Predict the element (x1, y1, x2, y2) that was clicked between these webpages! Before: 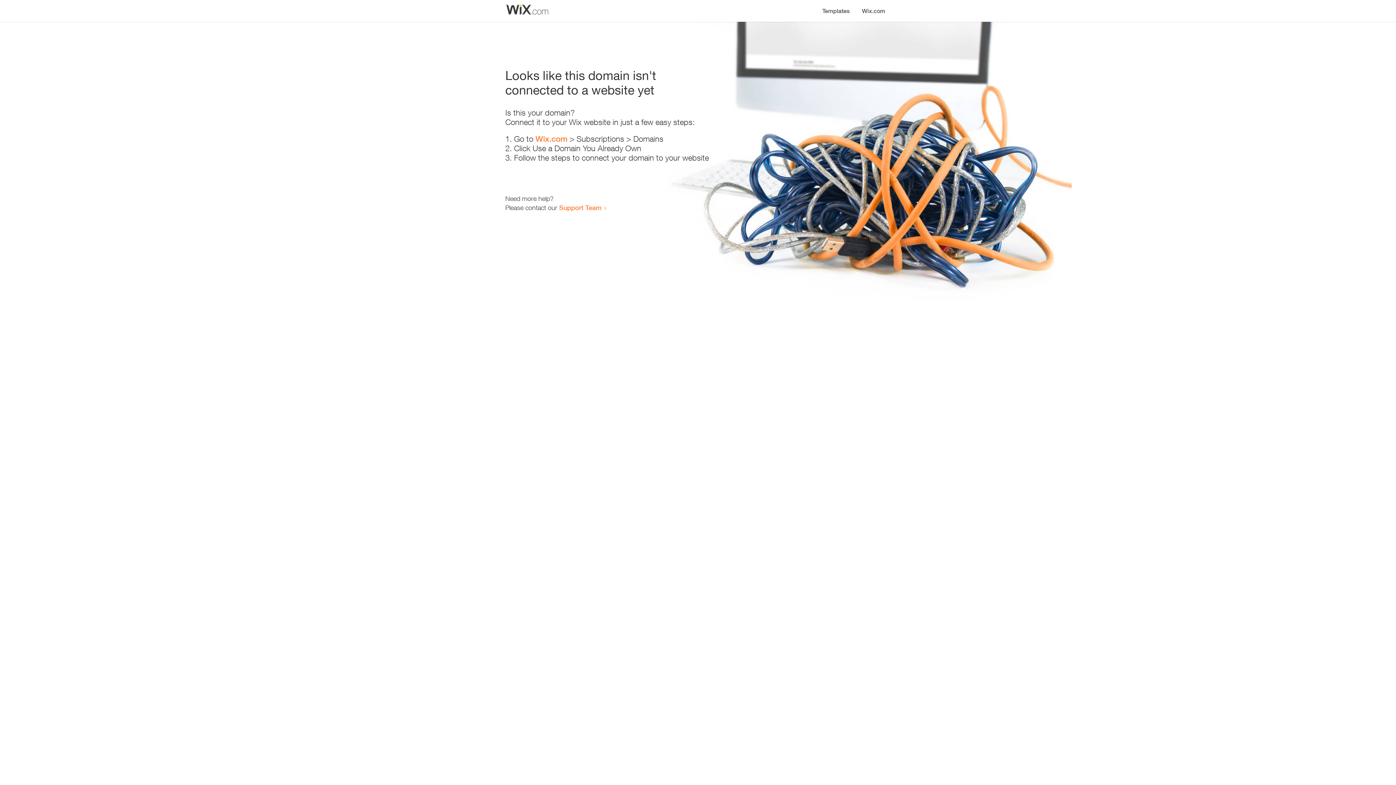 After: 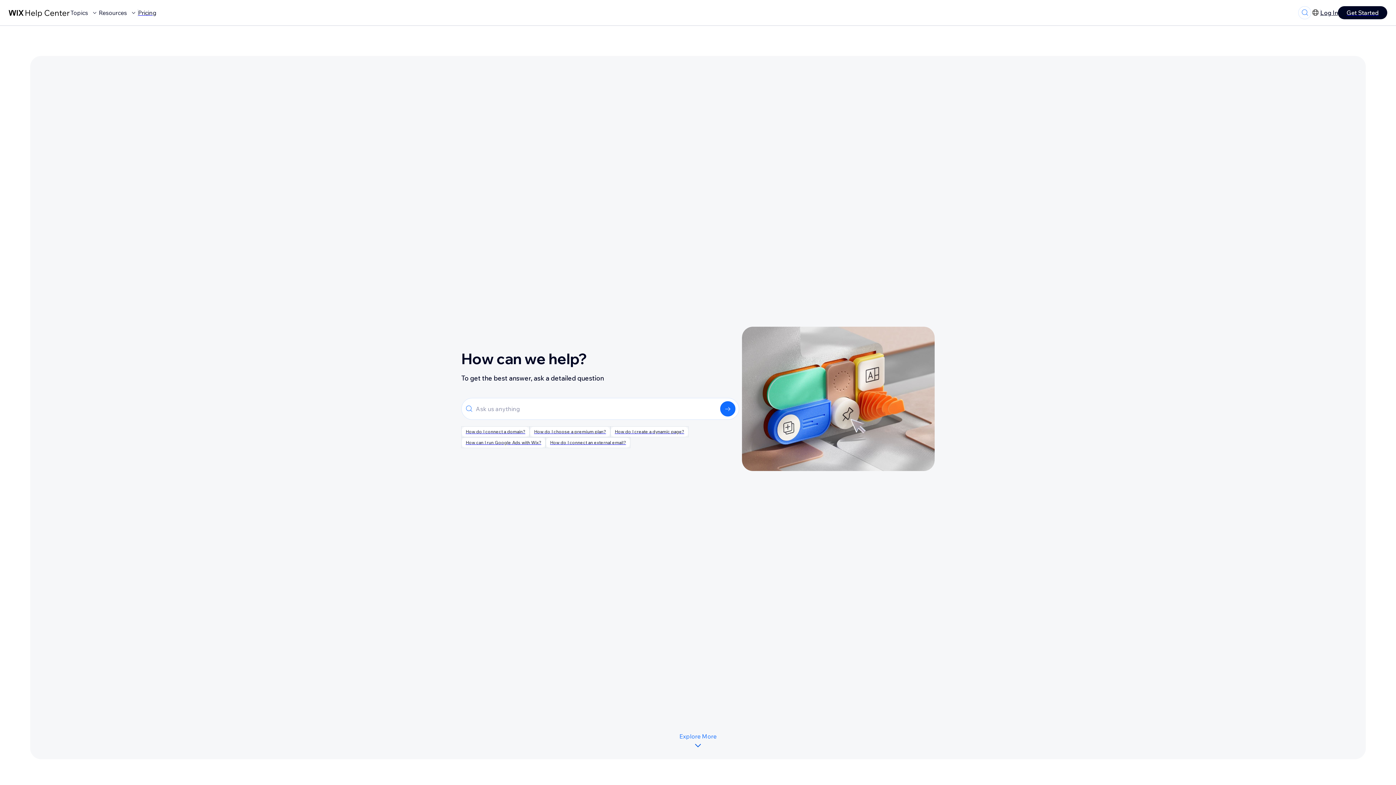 Action: bbox: (559, 203, 601, 211) label: Support Team